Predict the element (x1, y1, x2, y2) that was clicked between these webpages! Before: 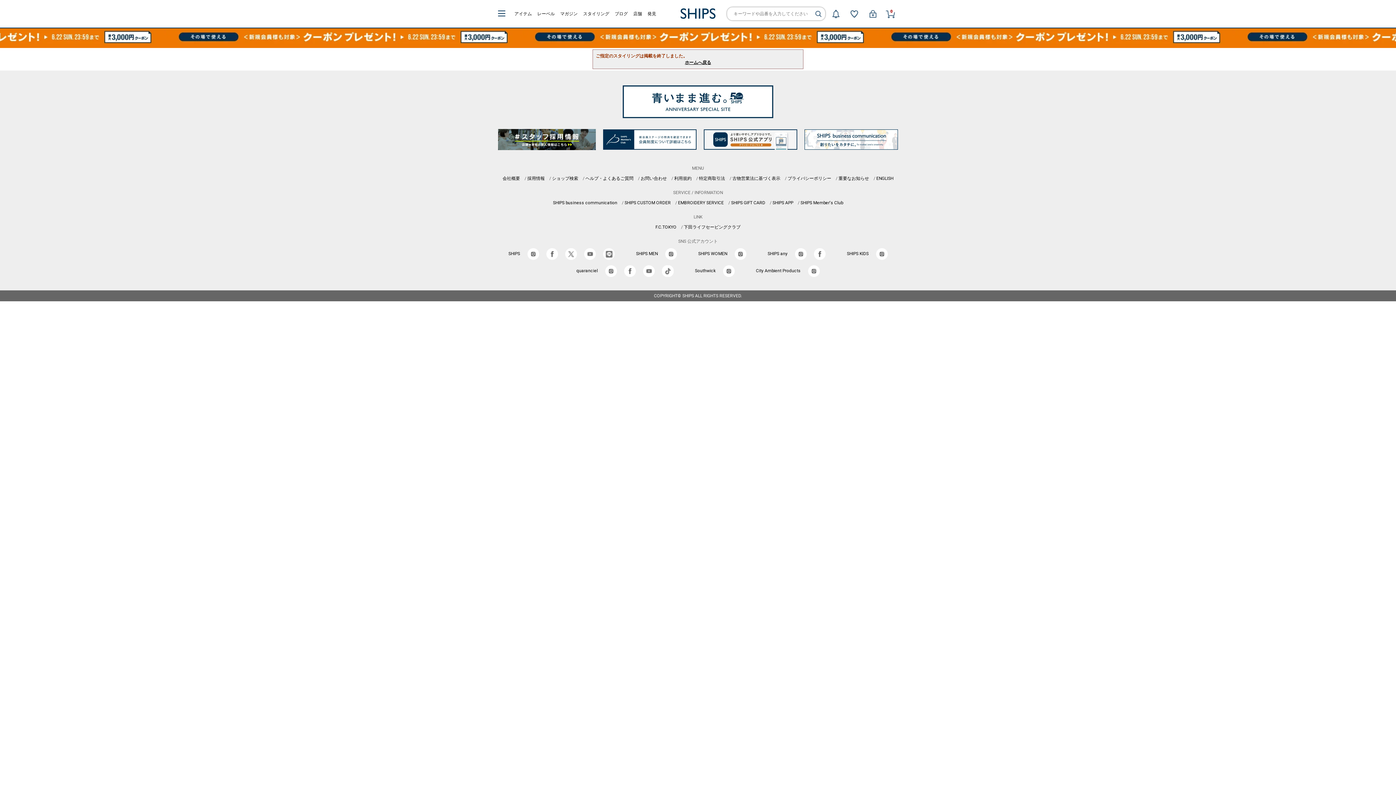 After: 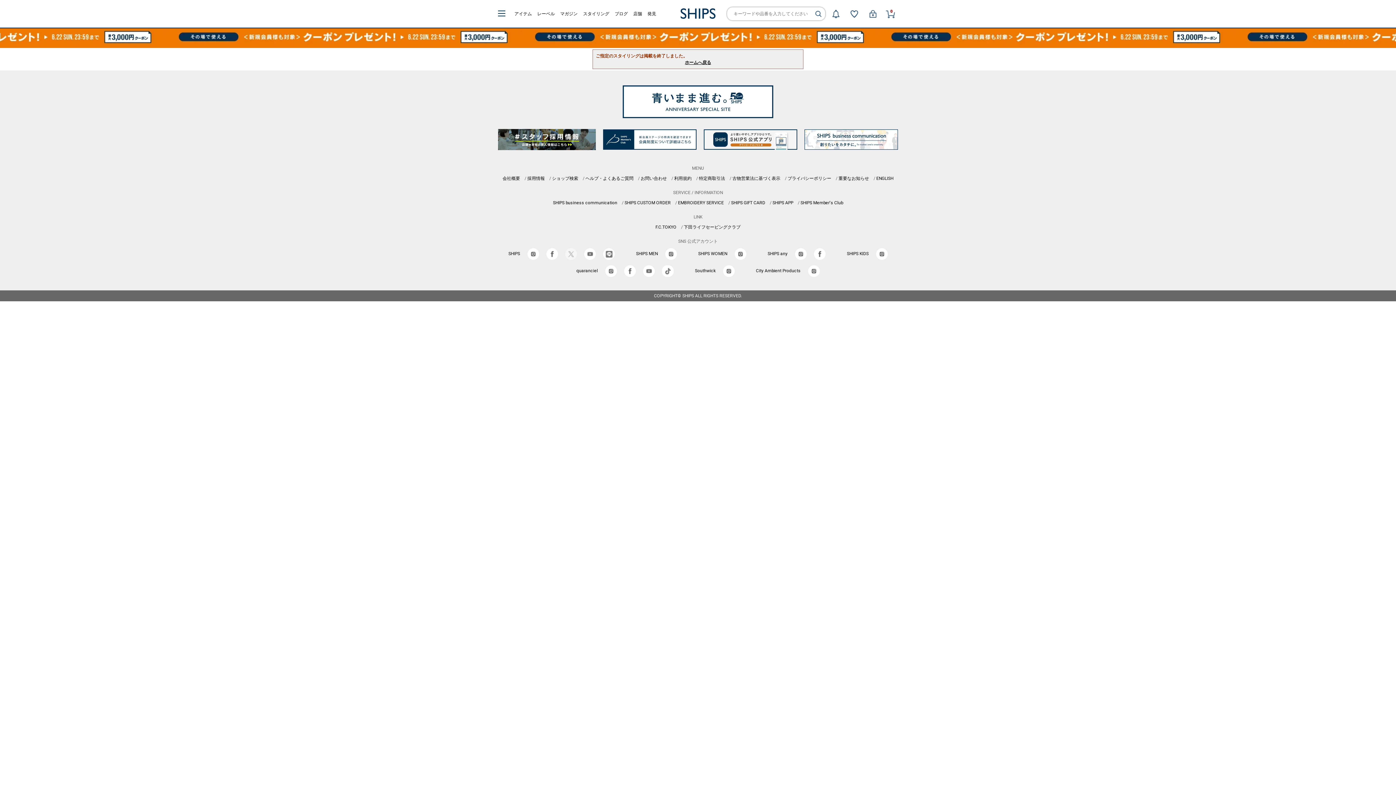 Action: bbox: (565, 251, 576, 256)